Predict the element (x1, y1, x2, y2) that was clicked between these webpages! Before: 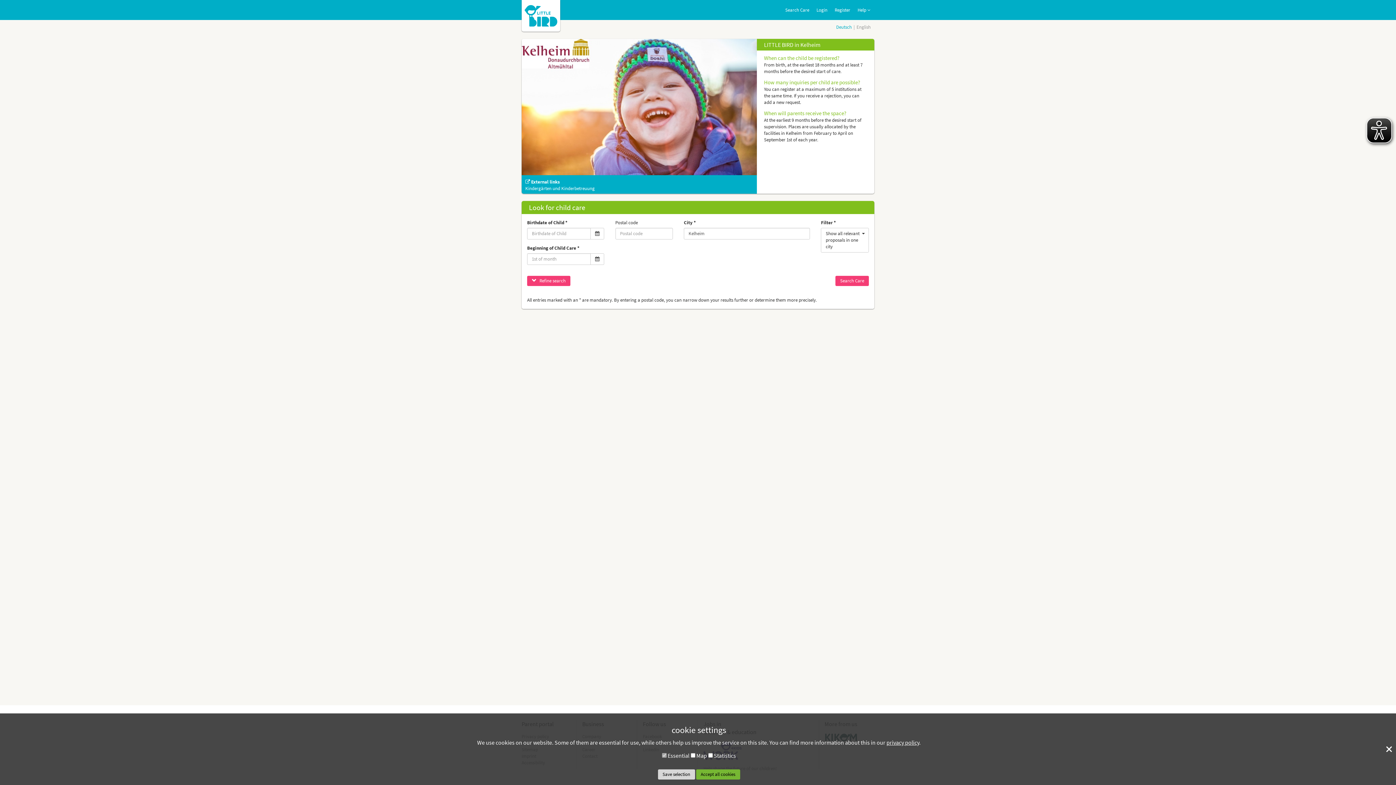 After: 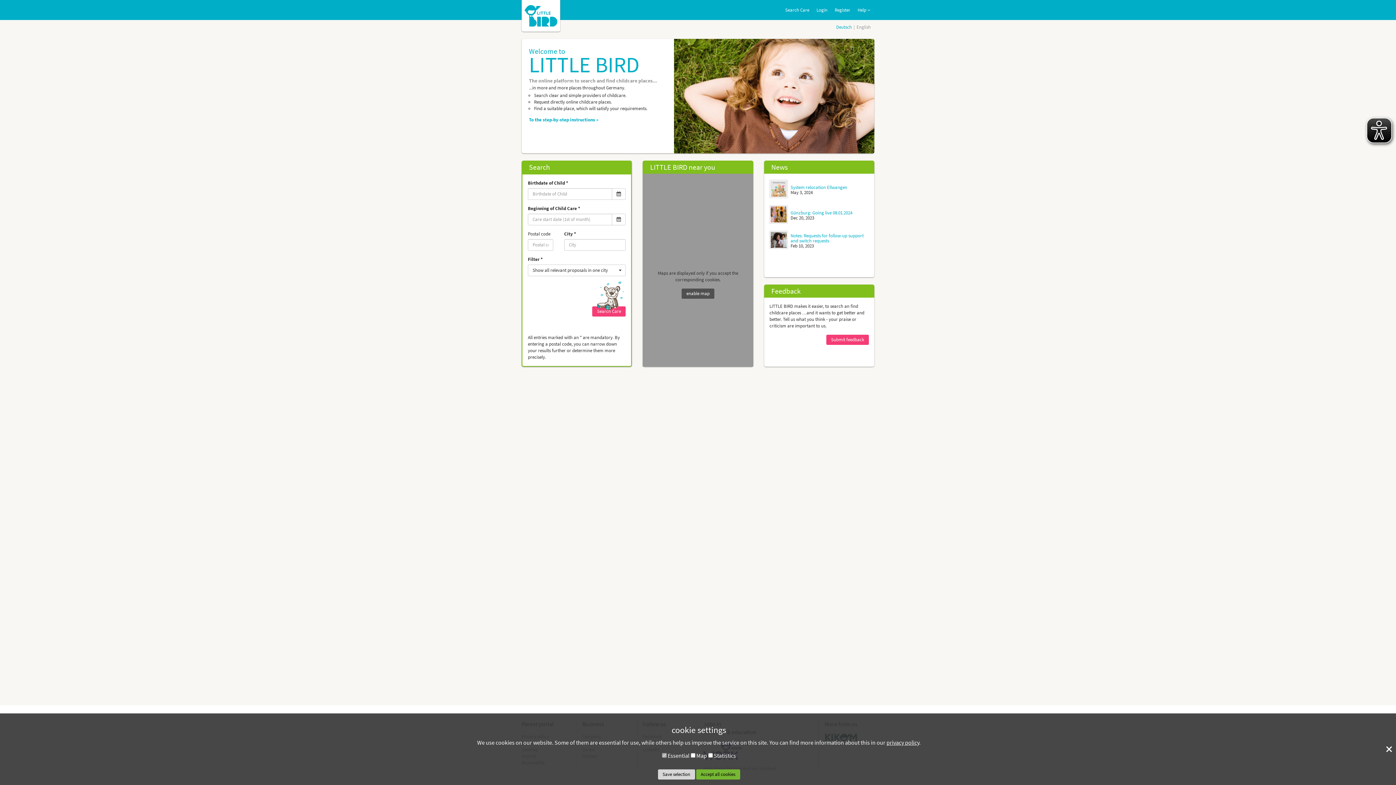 Action: bbox: (524, 12, 557, 18)